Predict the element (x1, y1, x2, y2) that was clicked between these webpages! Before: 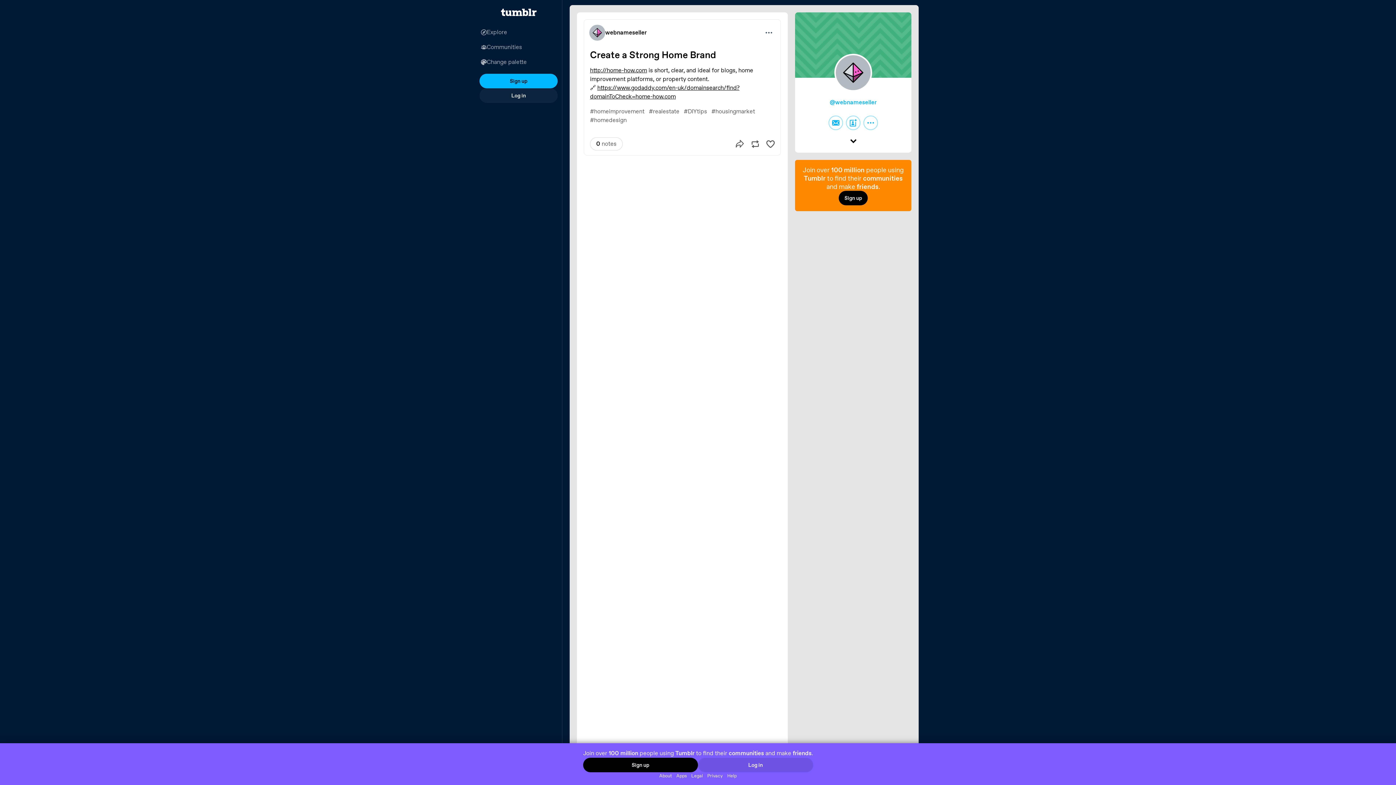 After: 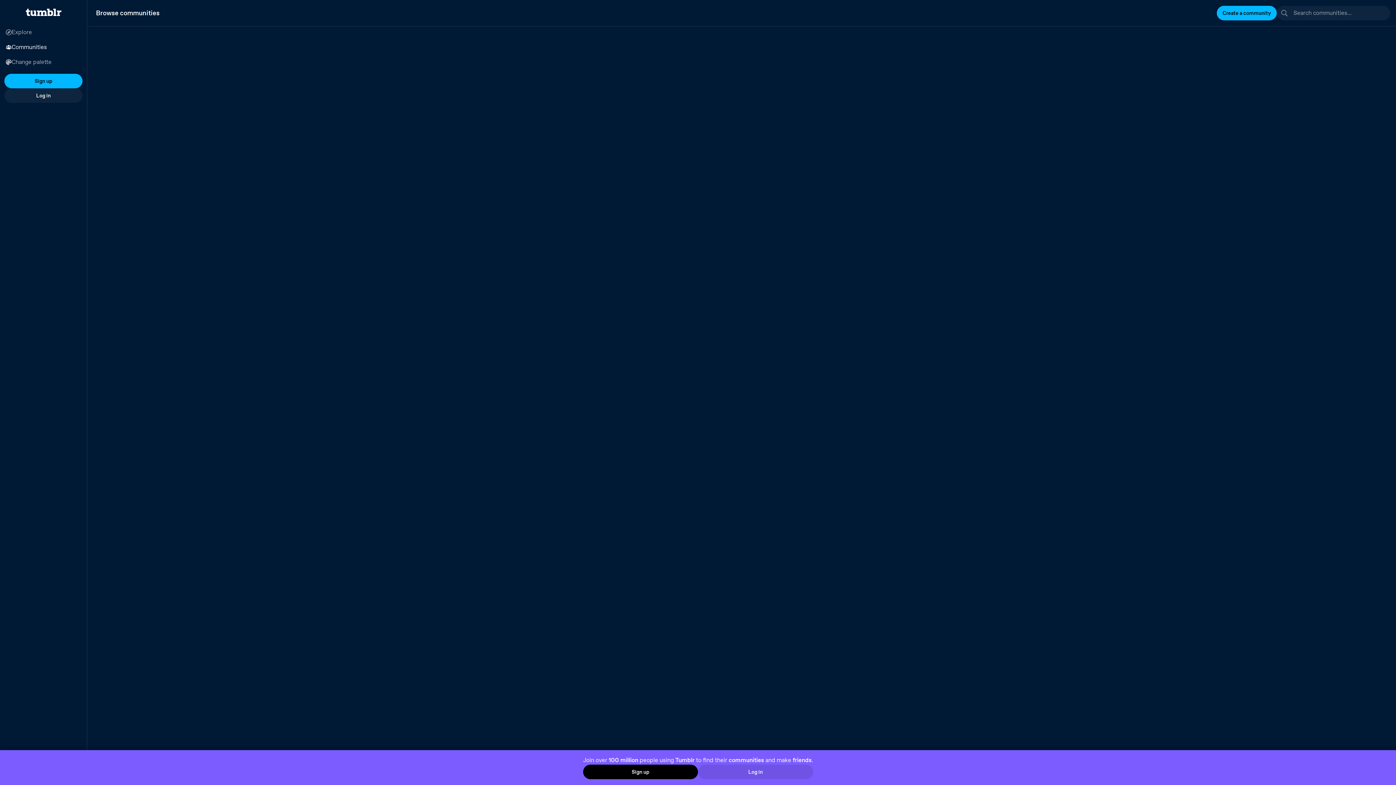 Action: label: Communities bbox: (475, 39, 562, 54)